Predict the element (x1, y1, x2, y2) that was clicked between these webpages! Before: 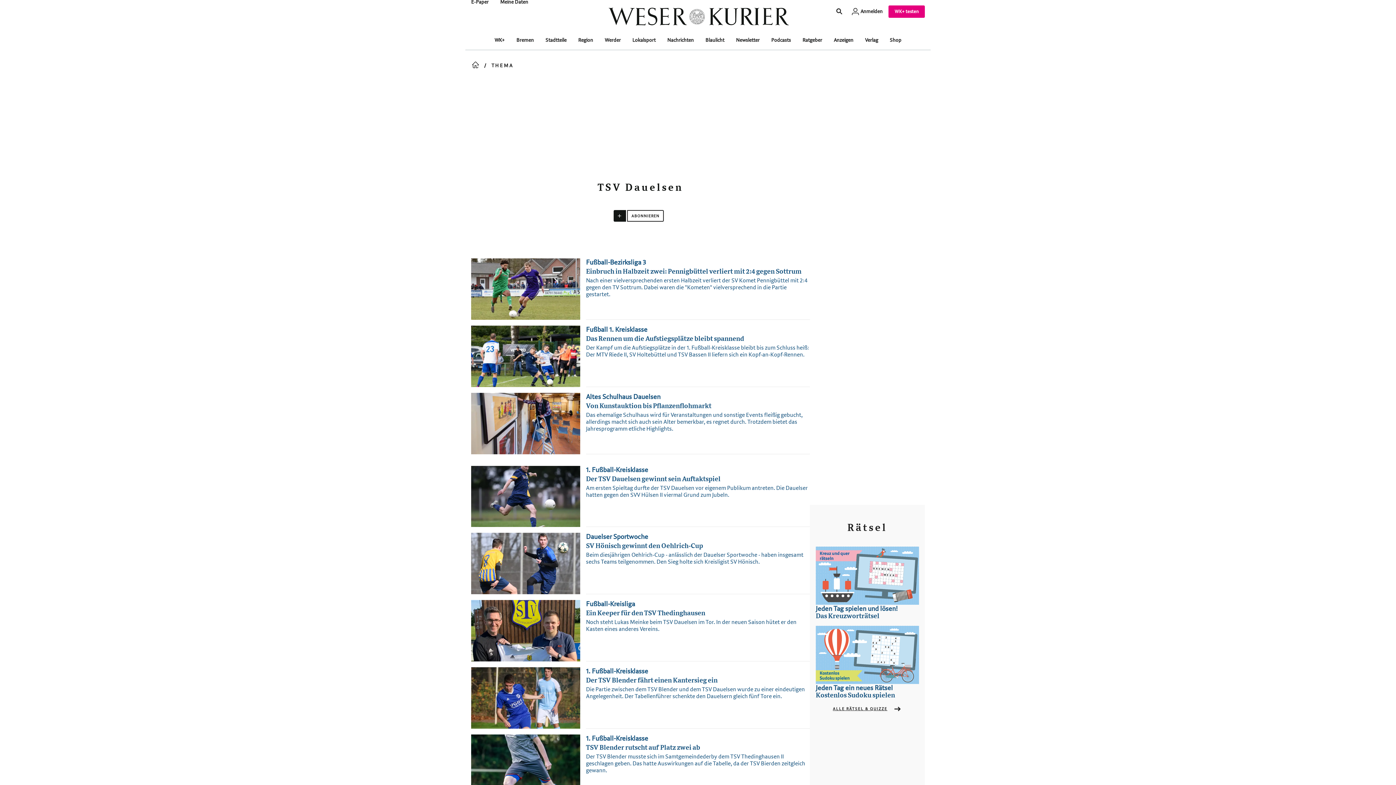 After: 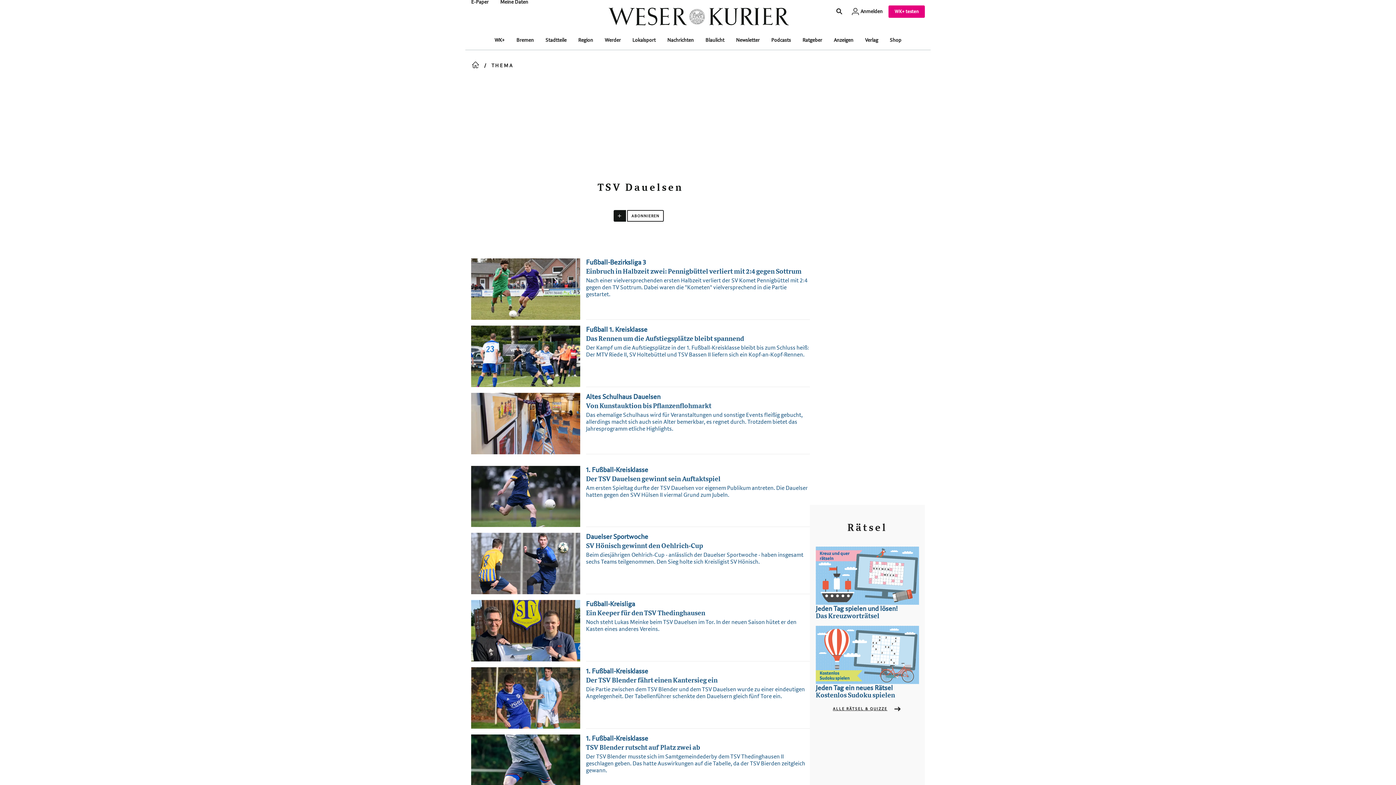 Action: label: Meine Daten bbox: (494, 0, 534, 19)